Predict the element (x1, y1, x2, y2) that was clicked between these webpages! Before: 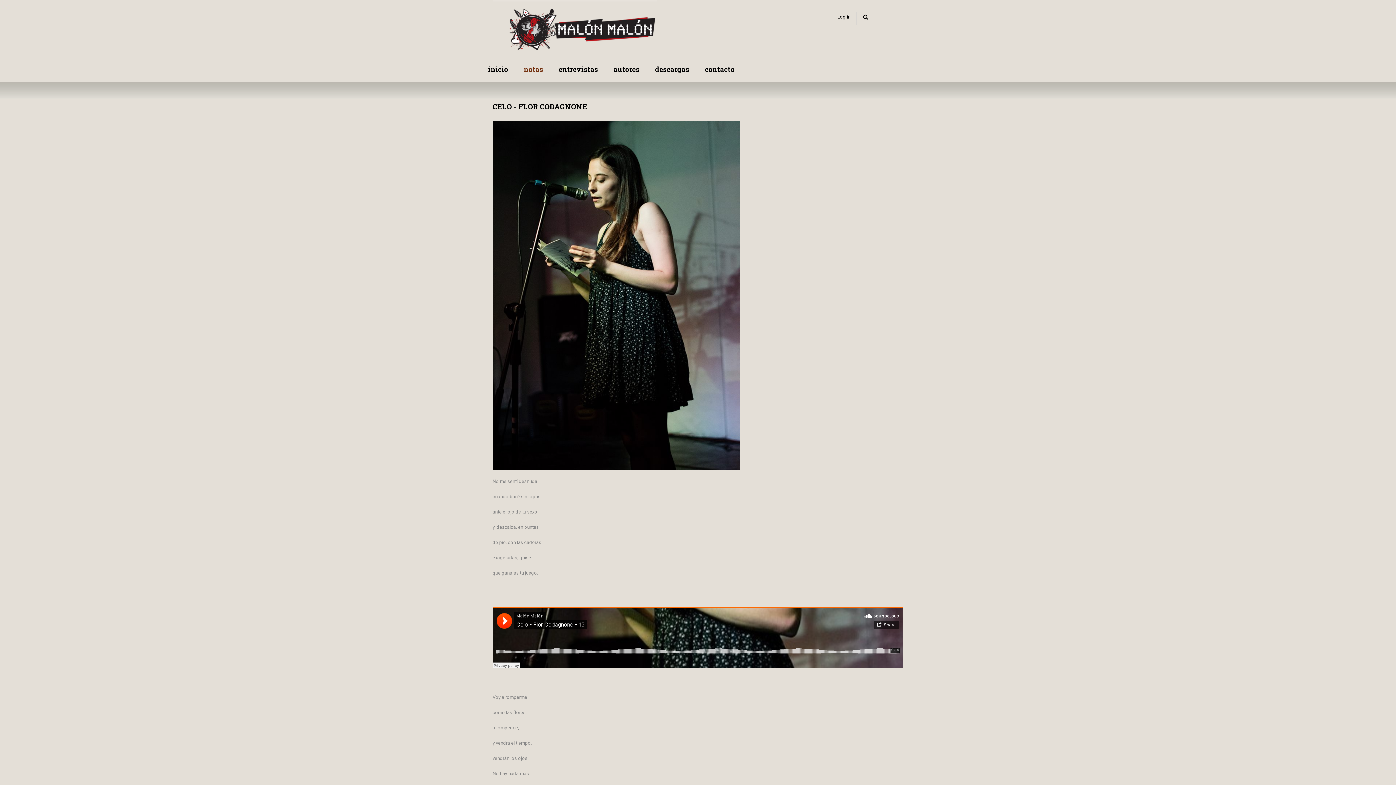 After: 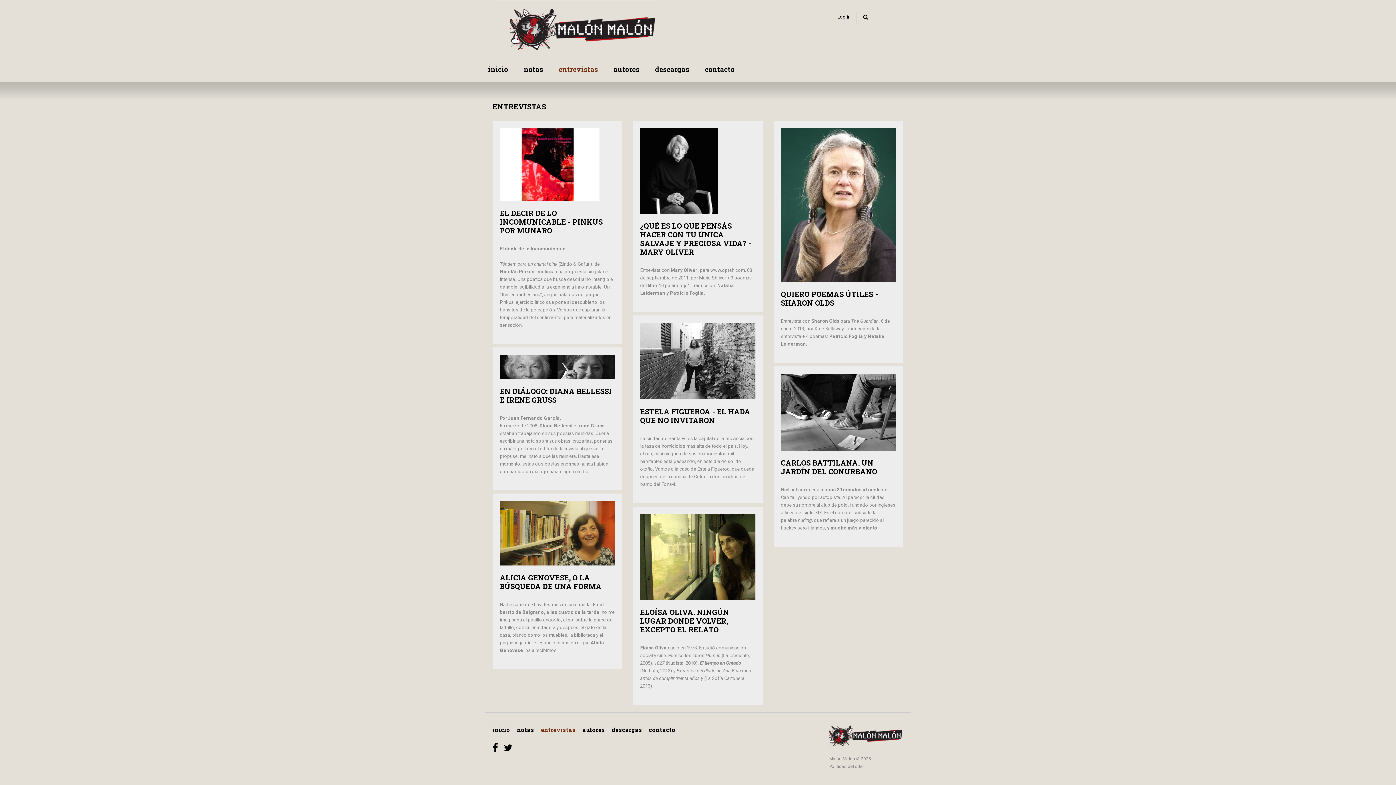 Action: label: entrevistas
entrevistas bbox: (558, 64, 598, 73)